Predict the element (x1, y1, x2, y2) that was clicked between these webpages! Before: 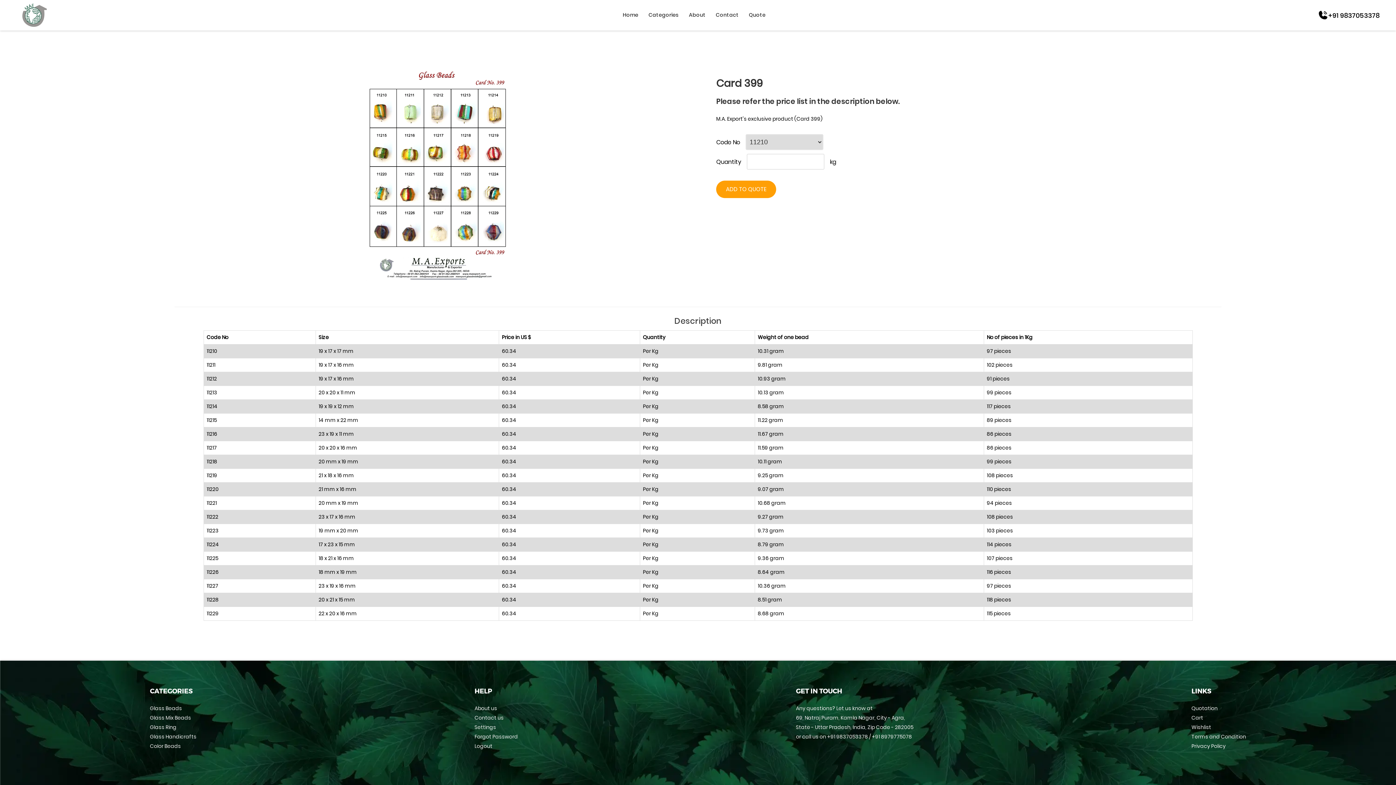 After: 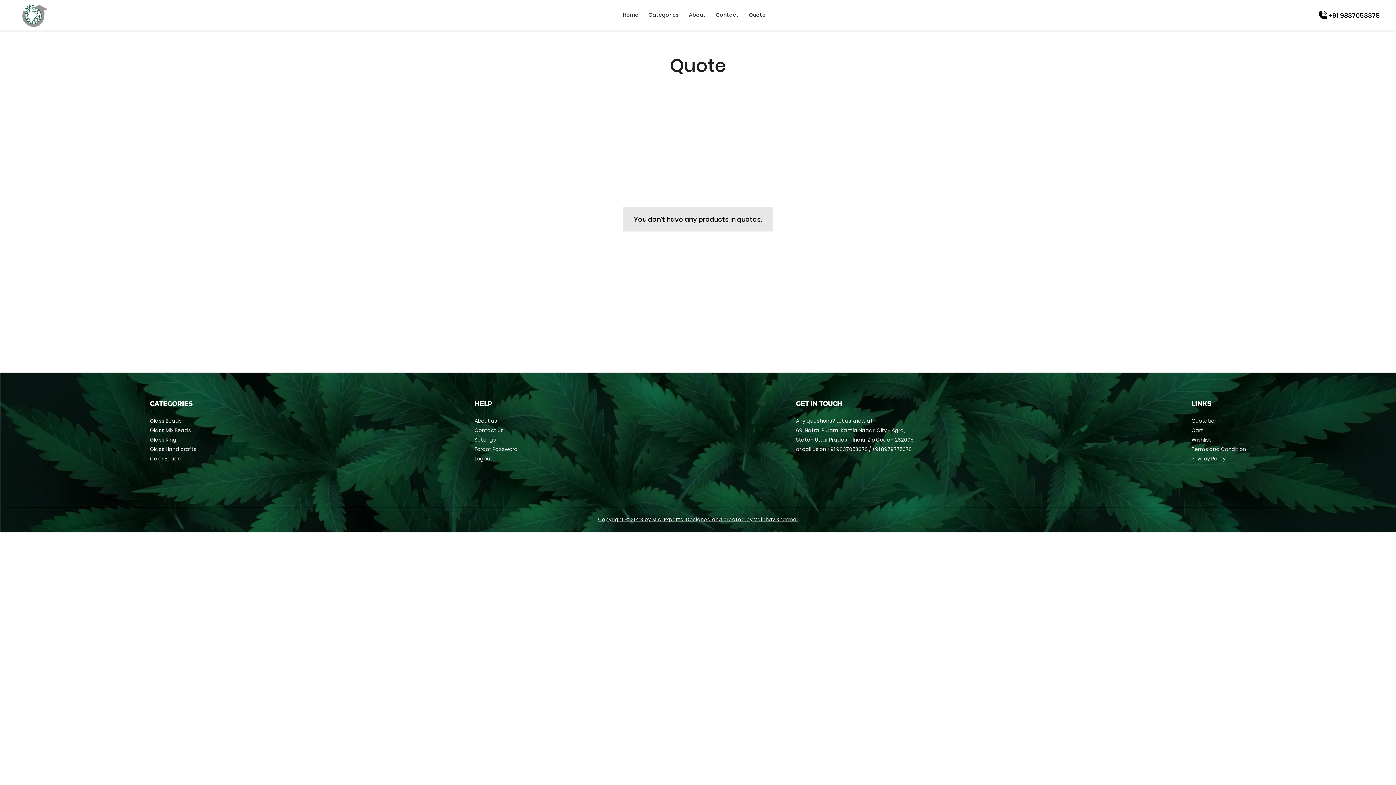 Action: bbox: (749, 11, 765, 18) label: Quote